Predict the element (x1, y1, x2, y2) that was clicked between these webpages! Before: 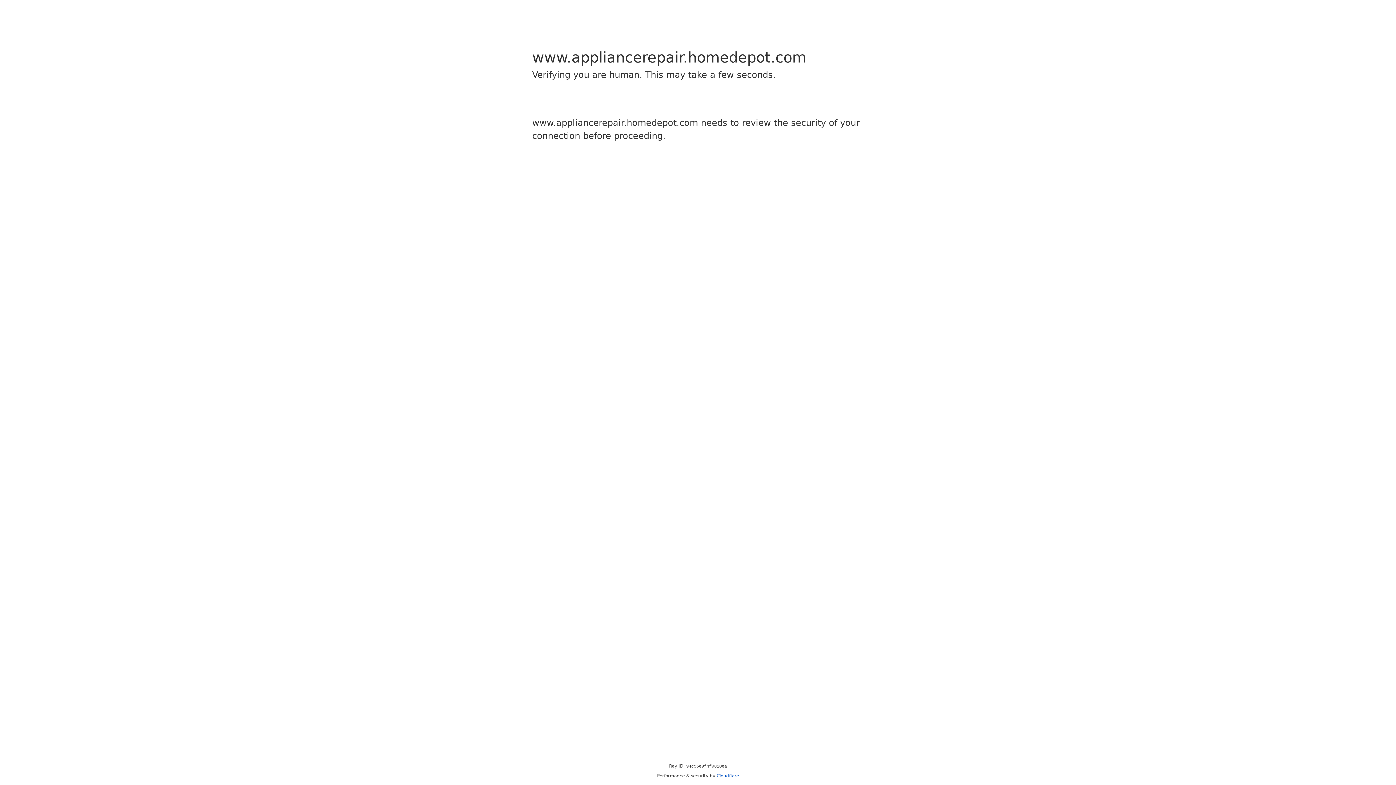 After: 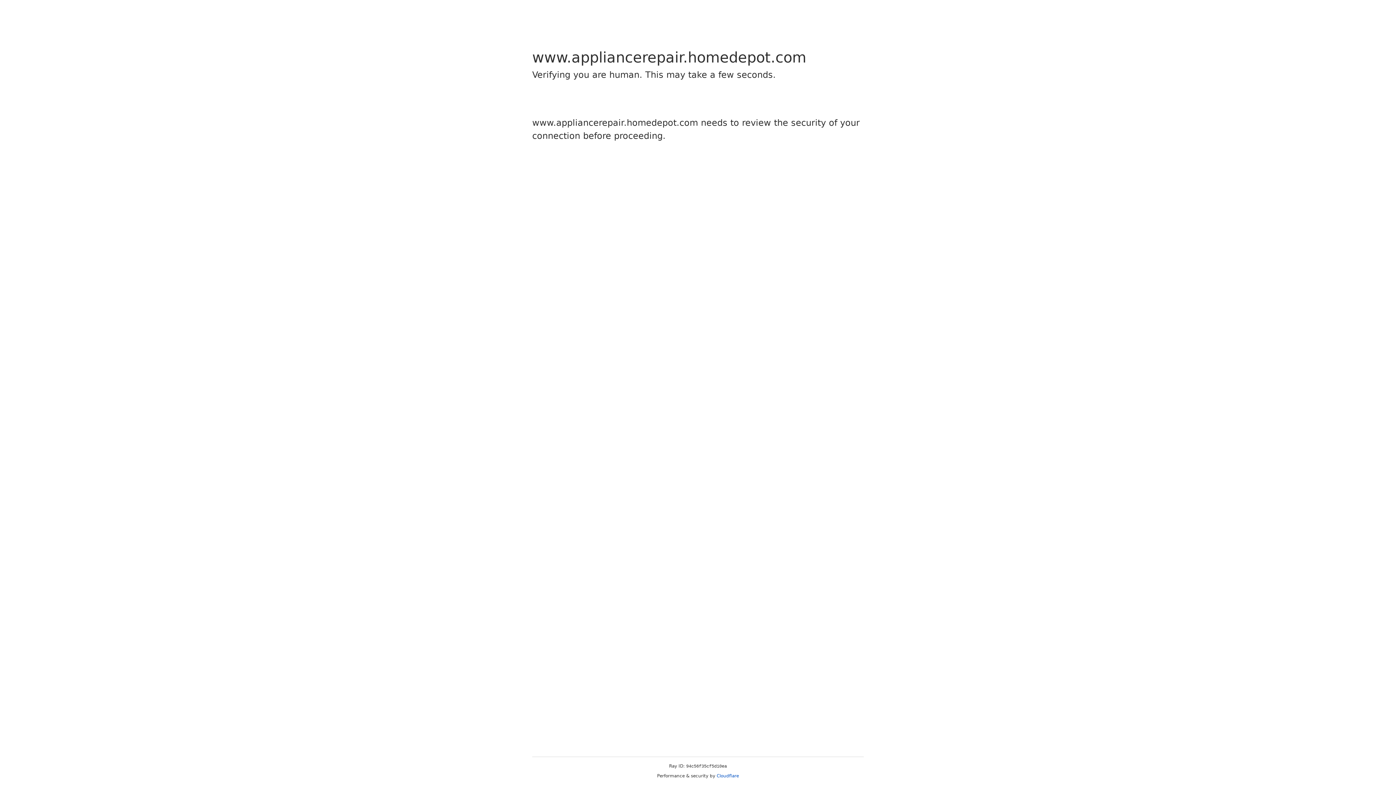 Action: bbox: (716, 773, 739, 778) label: Cloudflare